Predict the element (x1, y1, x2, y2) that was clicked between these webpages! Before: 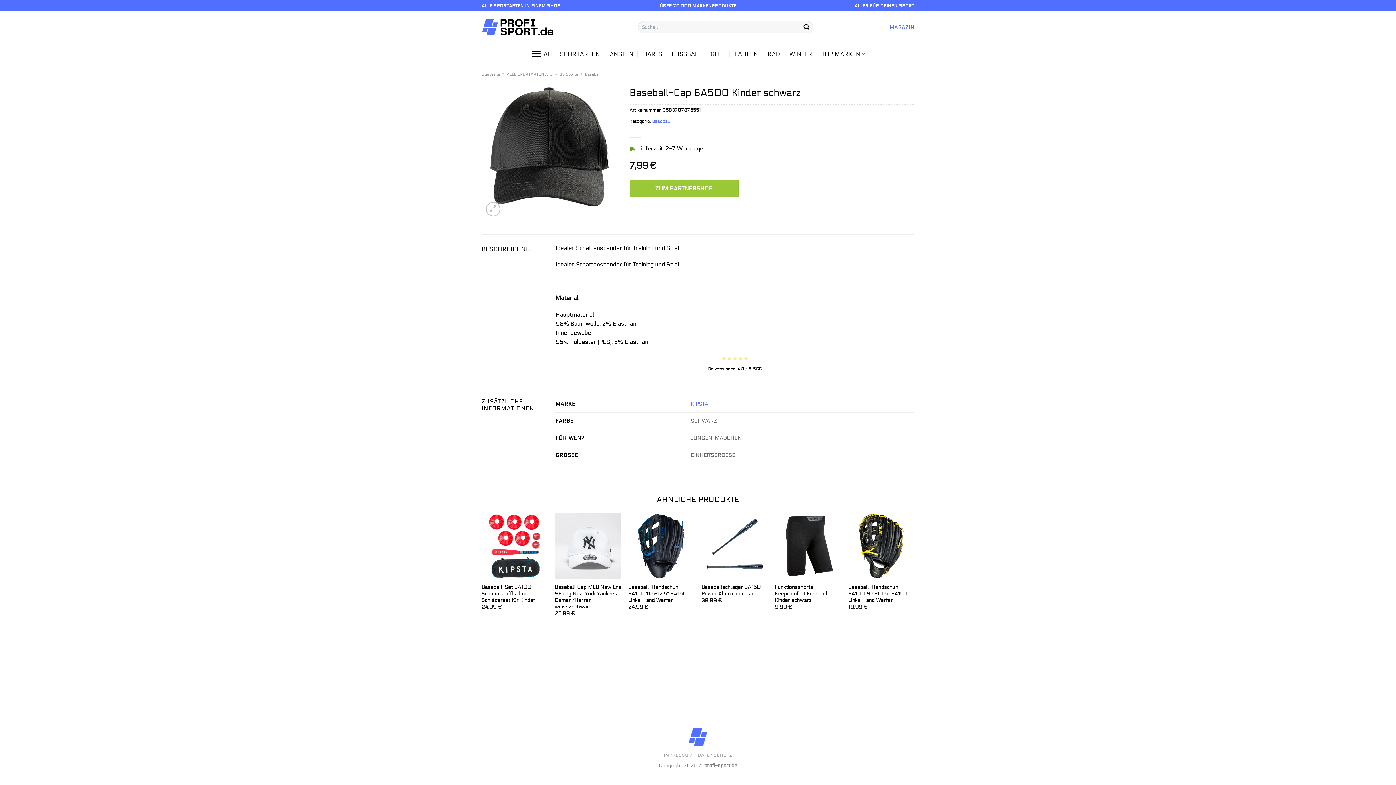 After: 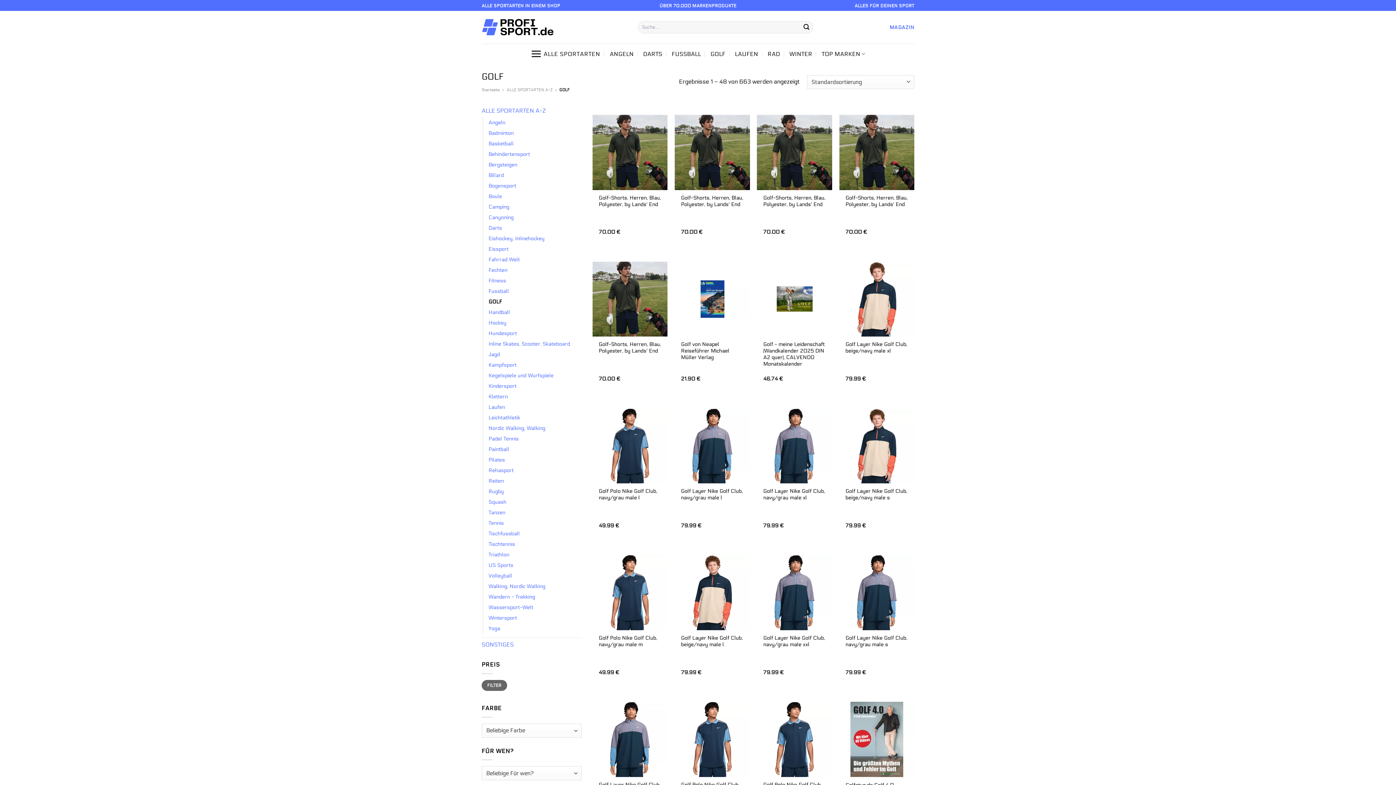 Action: bbox: (710, 47, 725, 60) label: GOLF